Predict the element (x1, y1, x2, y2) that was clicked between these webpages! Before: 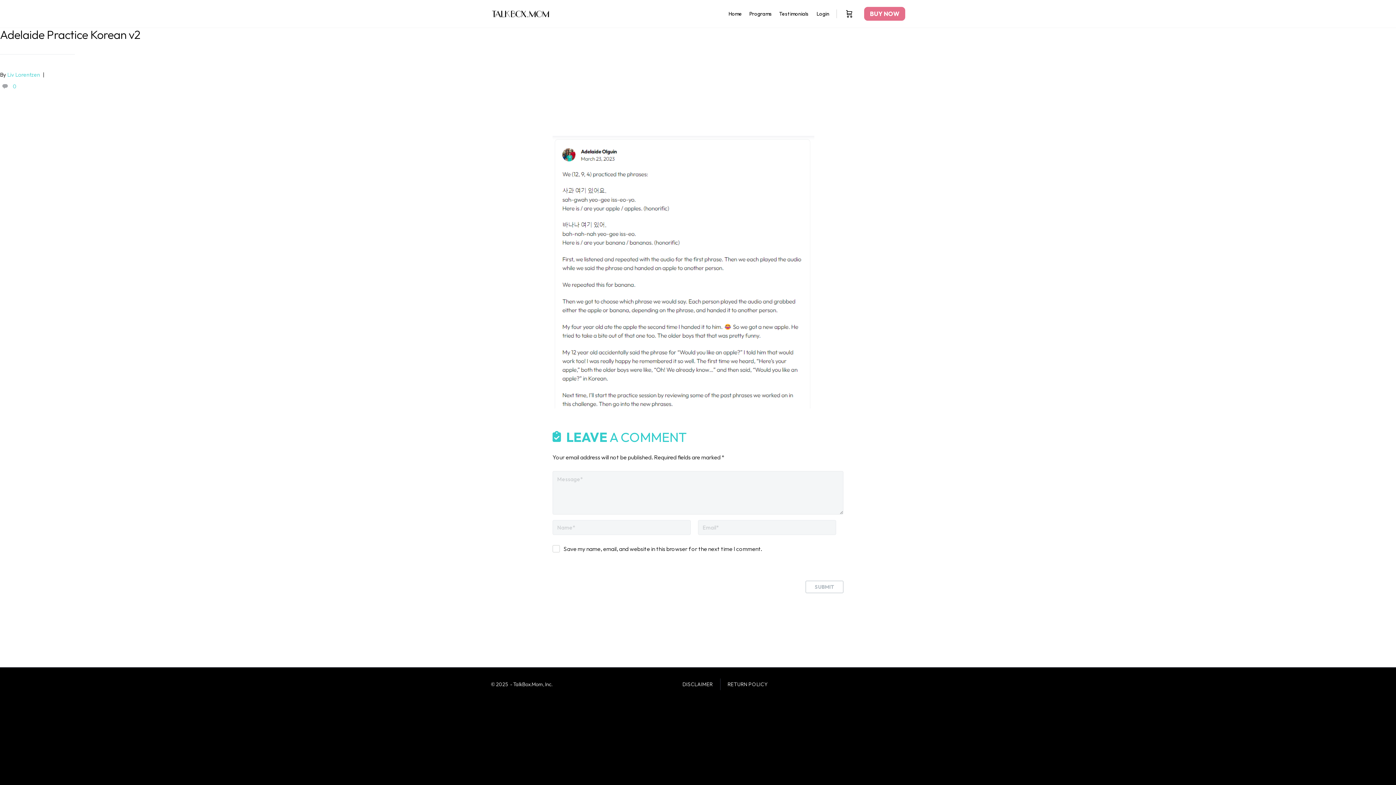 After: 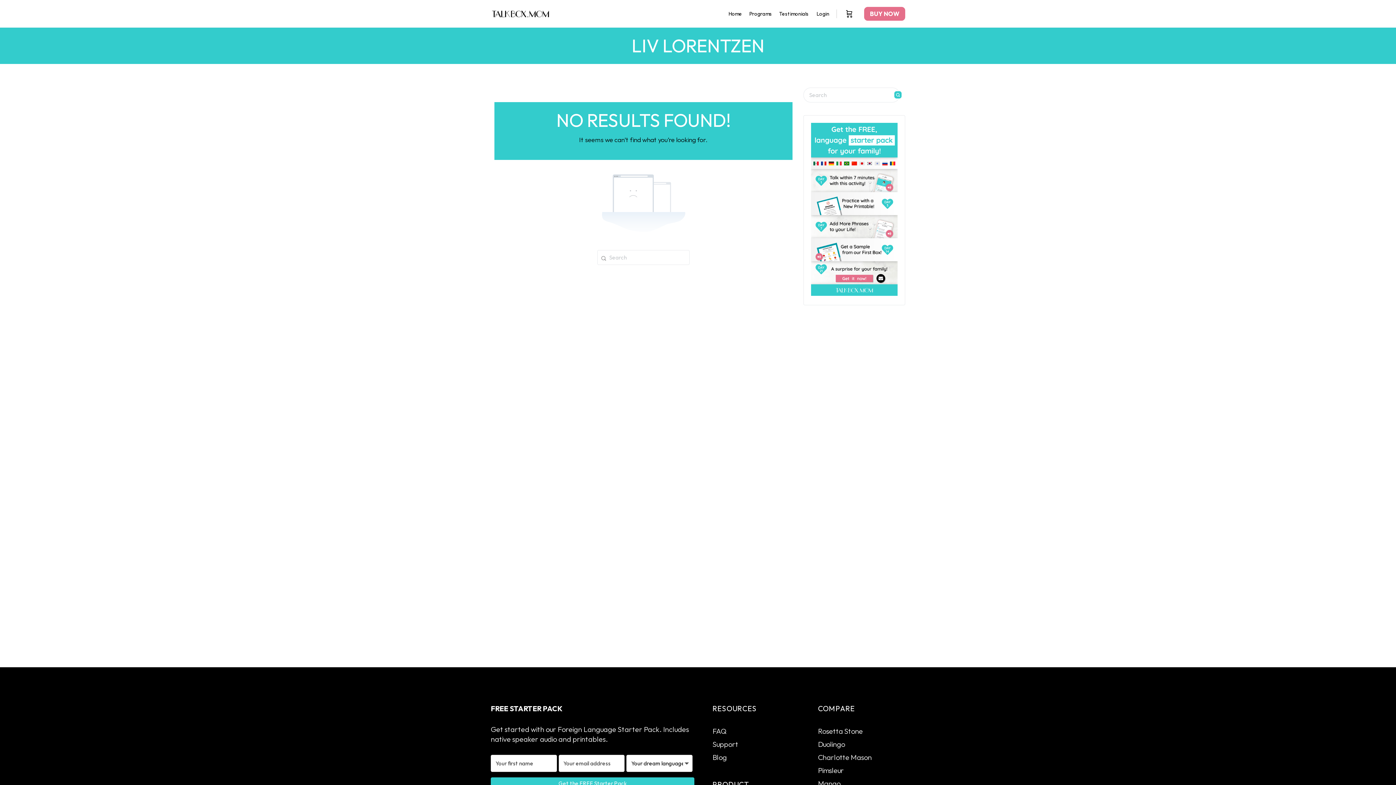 Action: label: Liv Lorentzen bbox: (7, 71, 41, 78)